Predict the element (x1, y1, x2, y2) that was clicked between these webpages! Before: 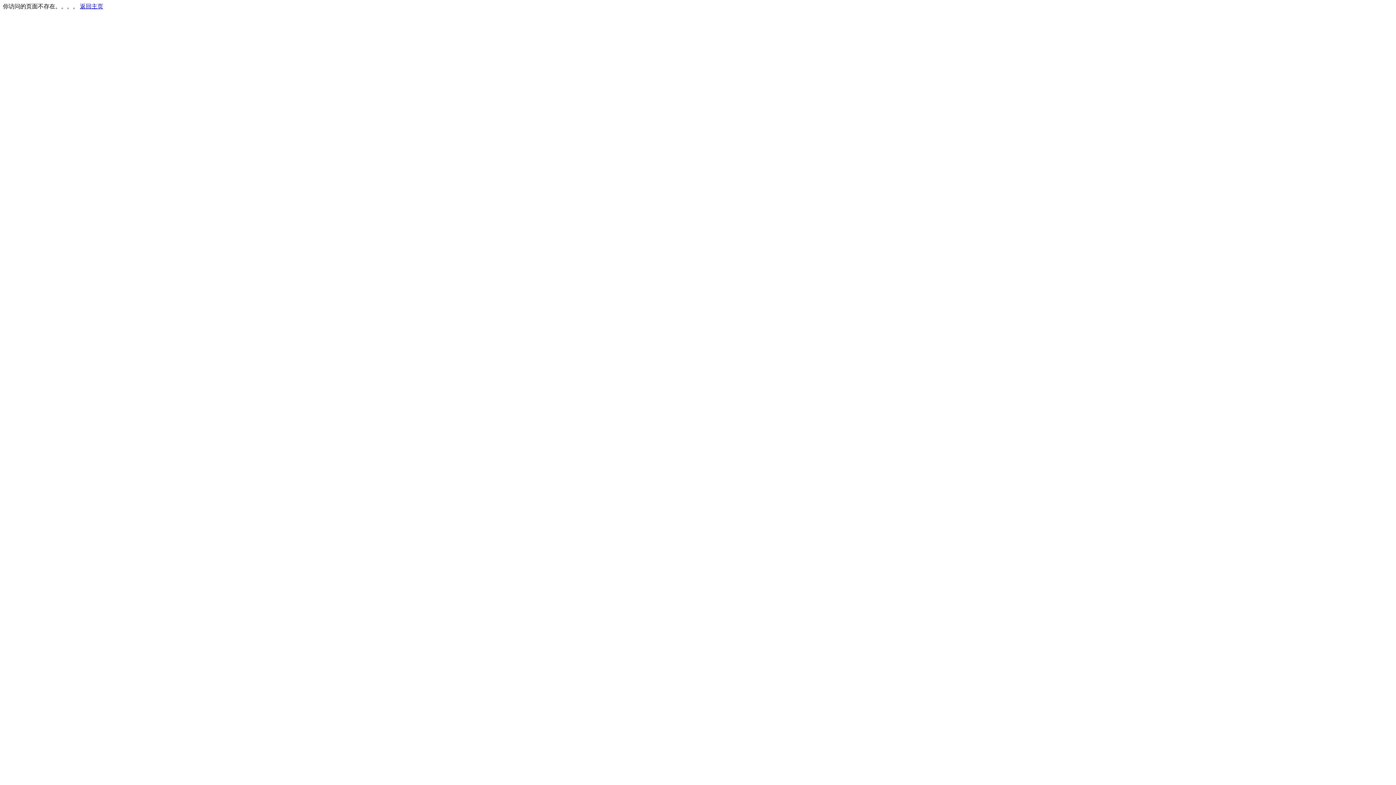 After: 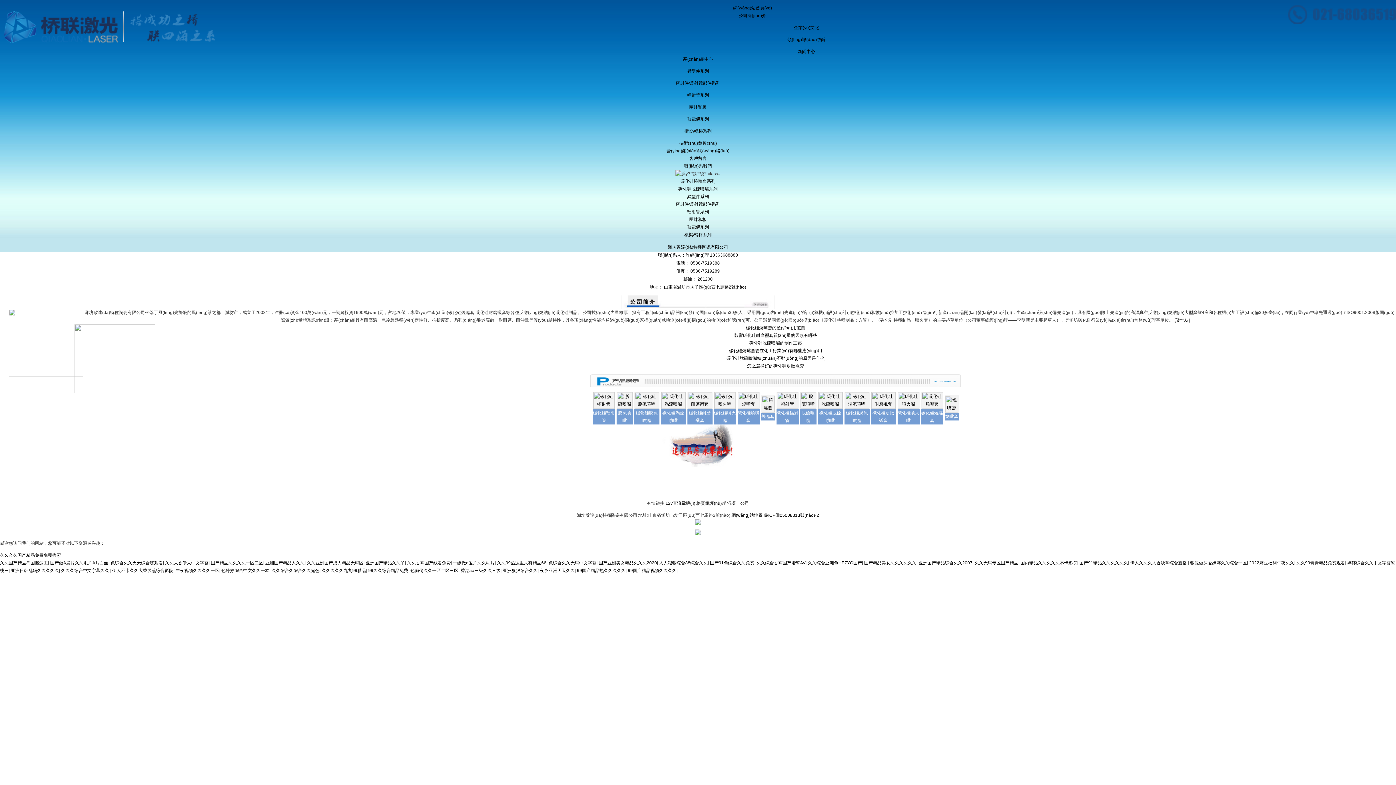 Action: bbox: (80, 3, 103, 9) label: 返回主页